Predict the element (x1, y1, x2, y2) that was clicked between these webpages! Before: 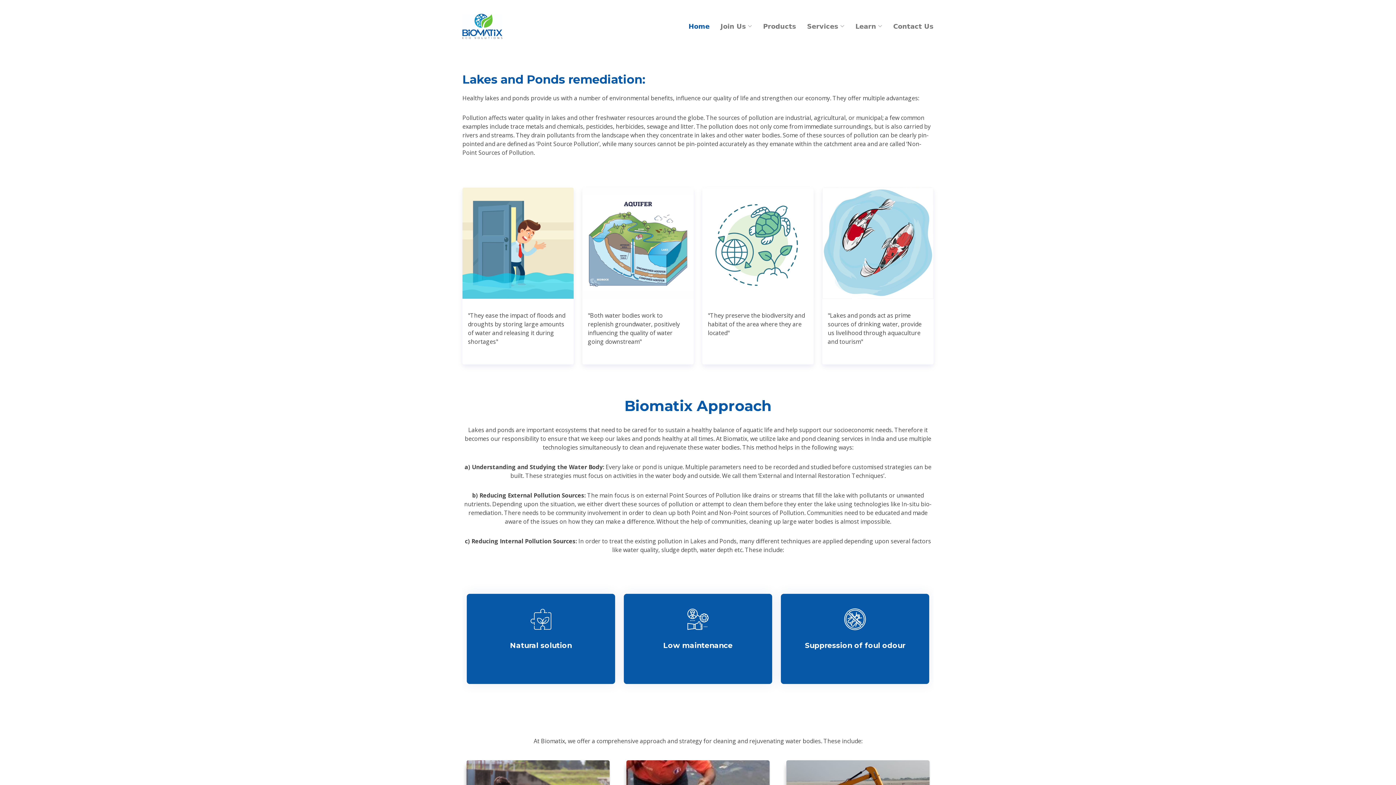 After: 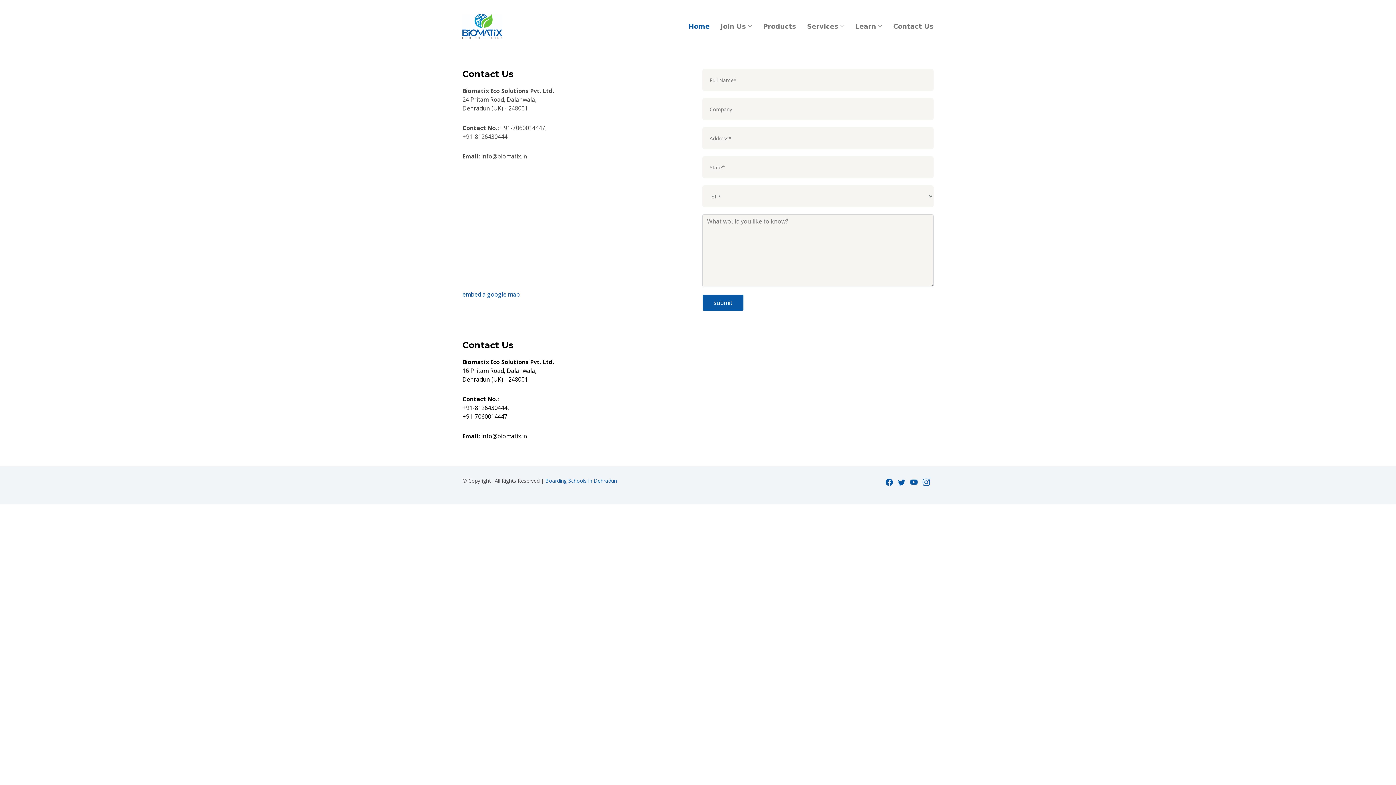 Action: label: Contact Us bbox: (882, 17, 933, 34)